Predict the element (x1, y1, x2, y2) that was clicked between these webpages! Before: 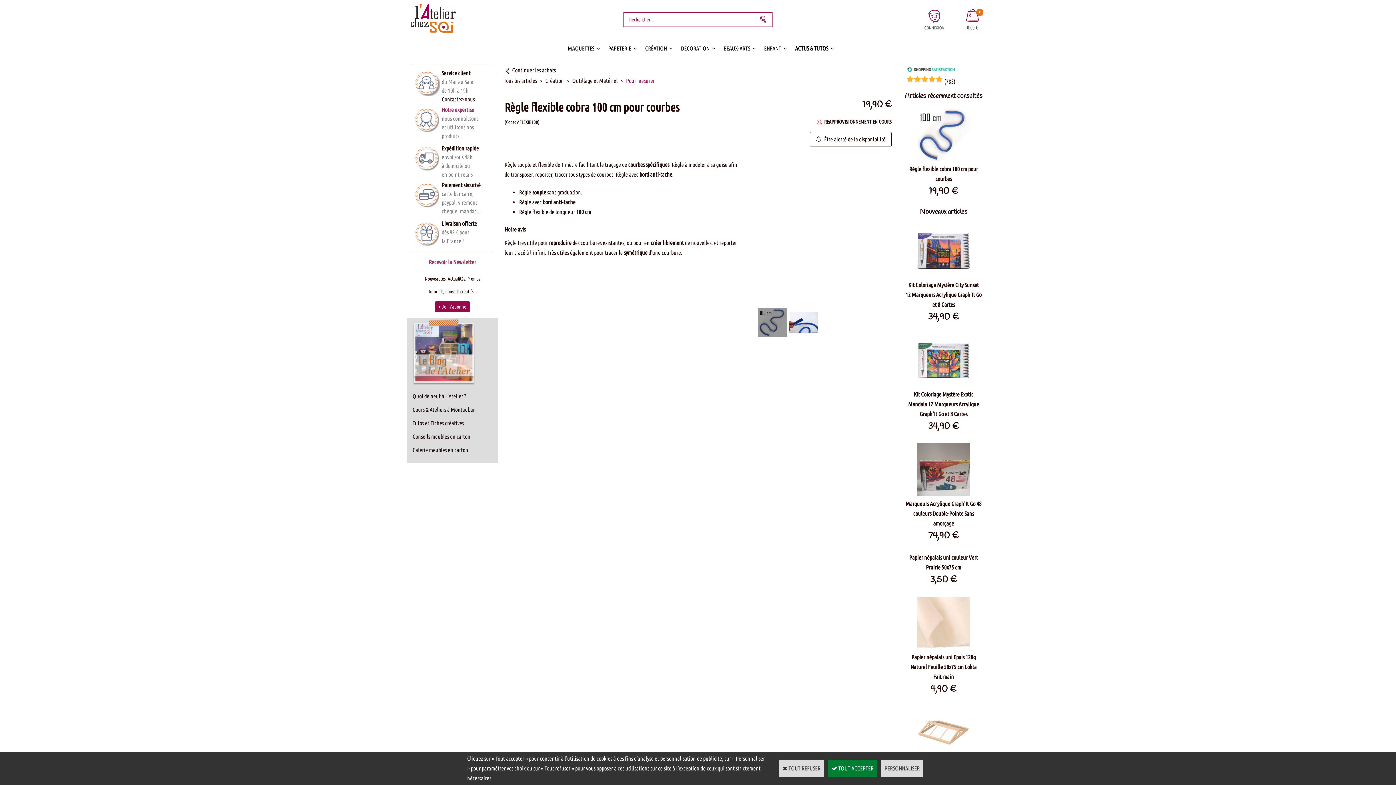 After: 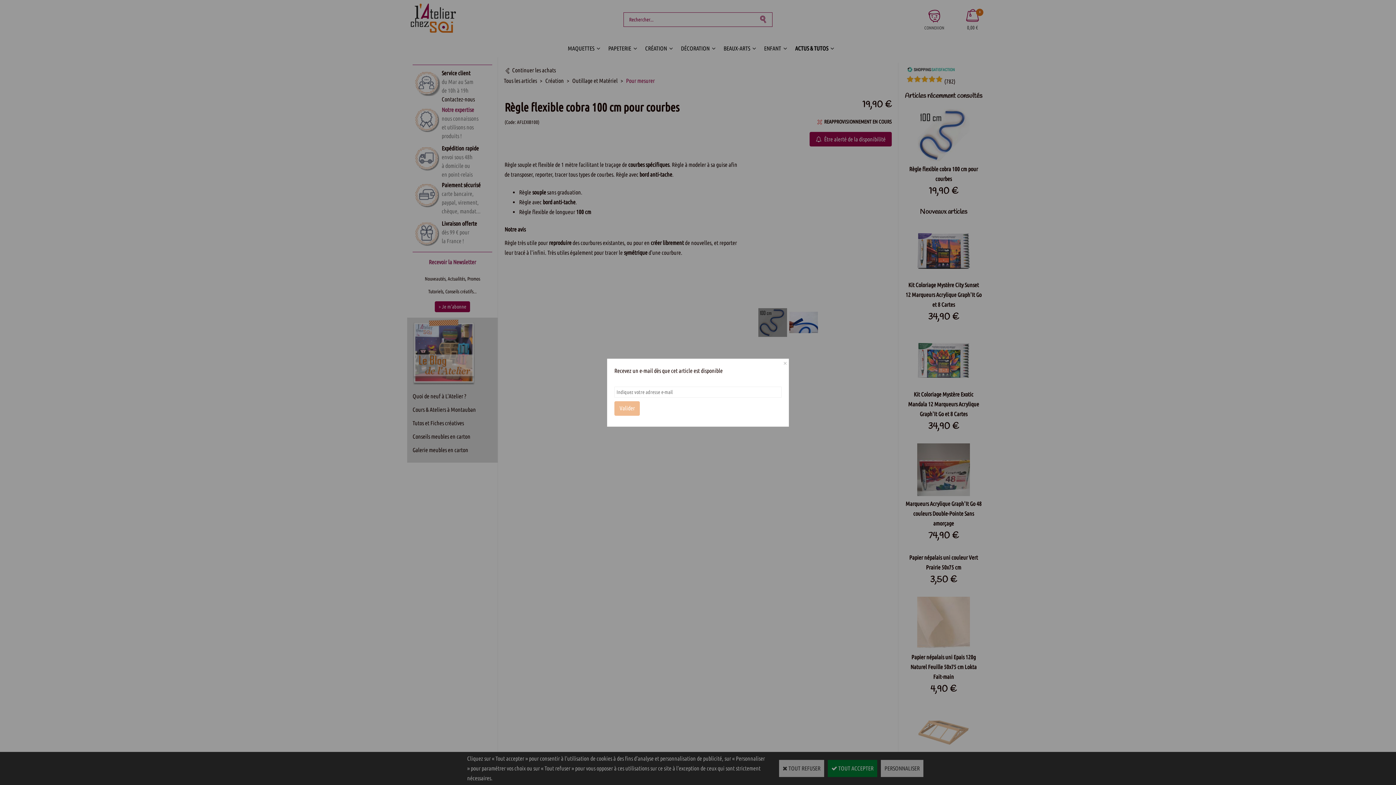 Action: label:  Être alerté de la disponibilité bbox: (809, 132, 892, 146)